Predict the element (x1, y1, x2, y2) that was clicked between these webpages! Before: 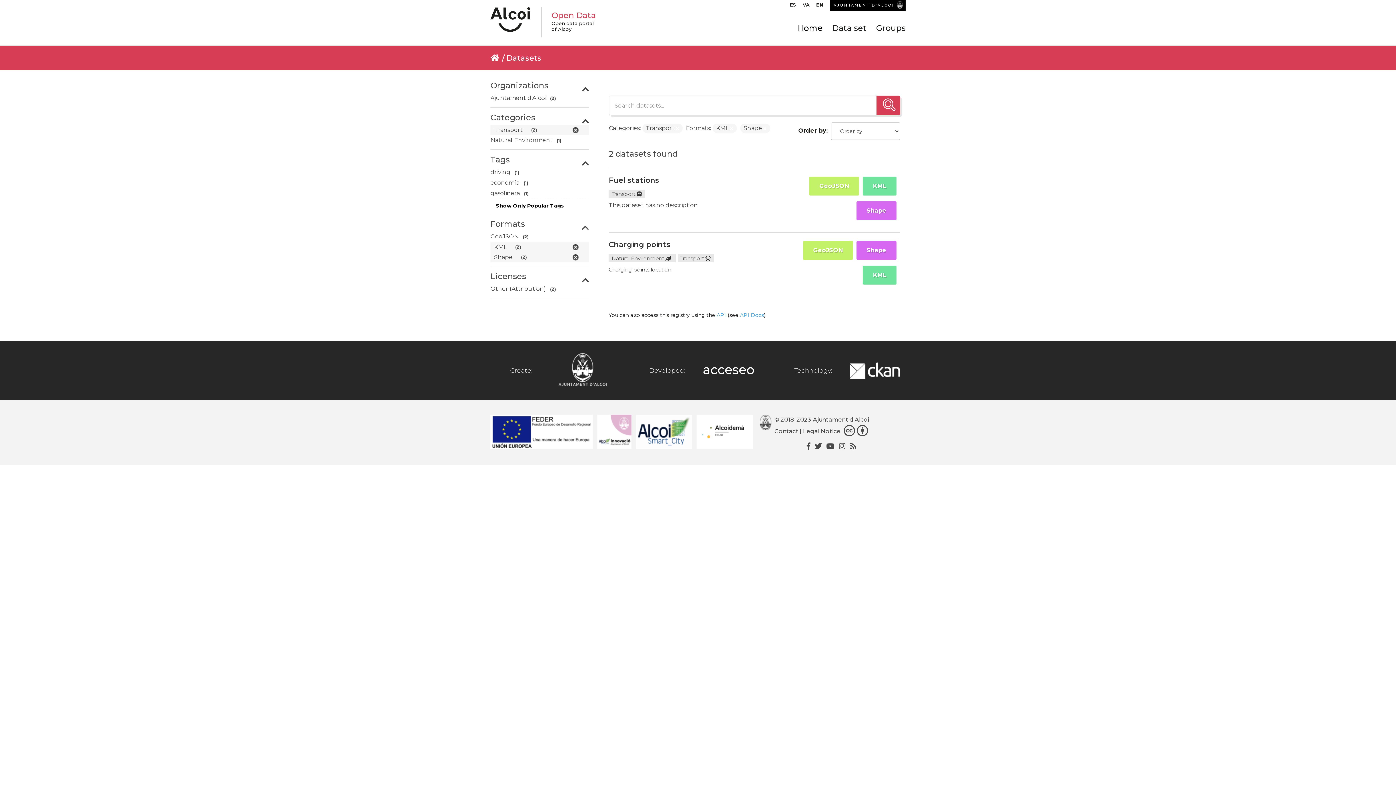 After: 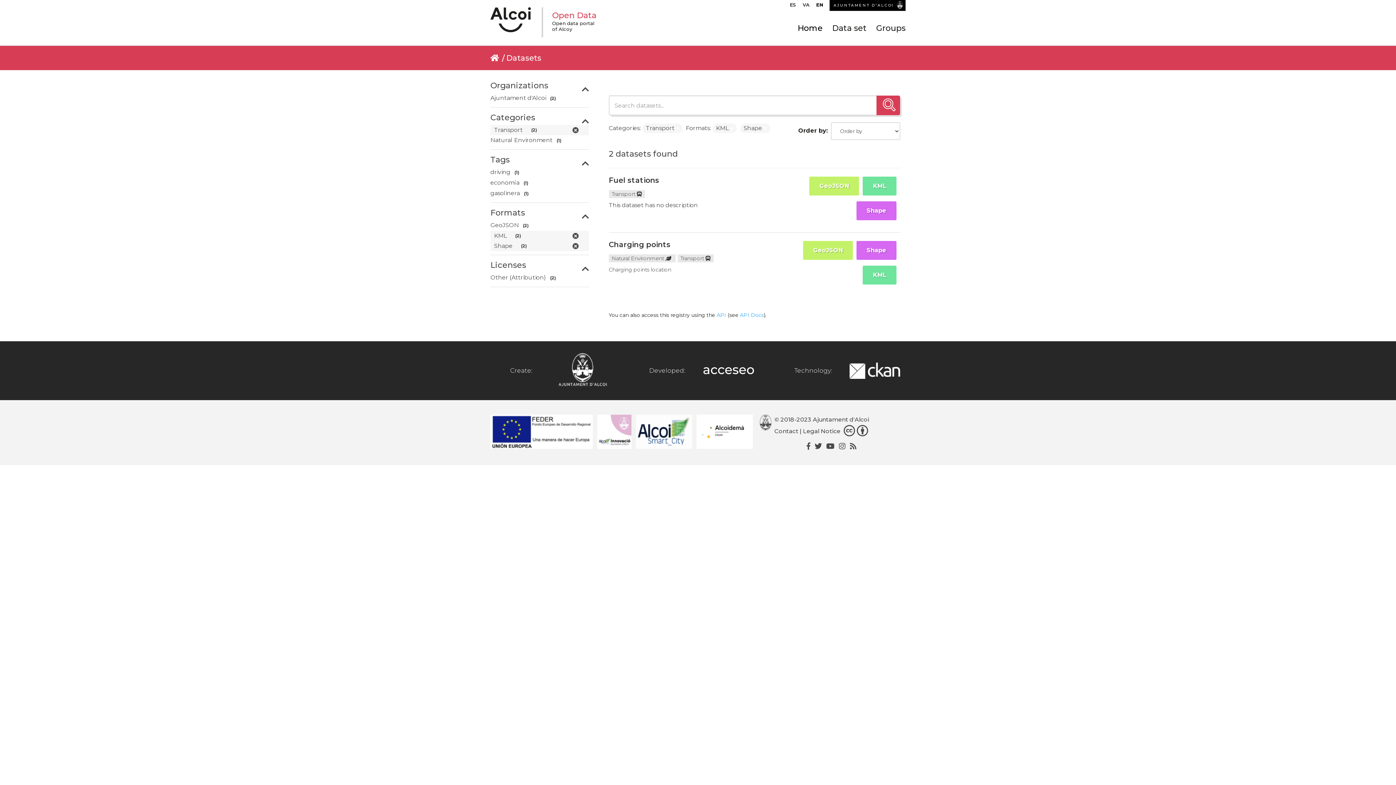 Action: label: Show Only Popular Tags bbox: (496, 202, 564, 209)